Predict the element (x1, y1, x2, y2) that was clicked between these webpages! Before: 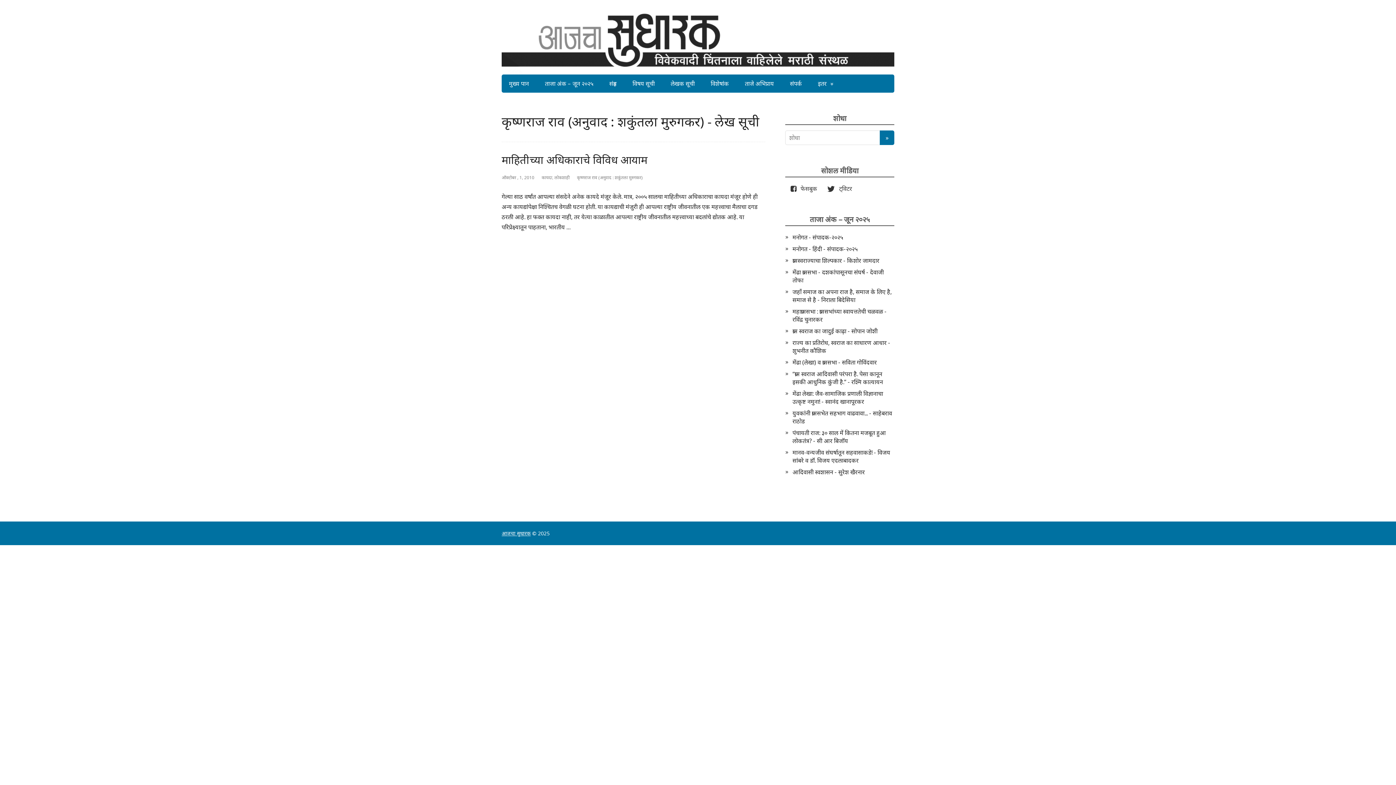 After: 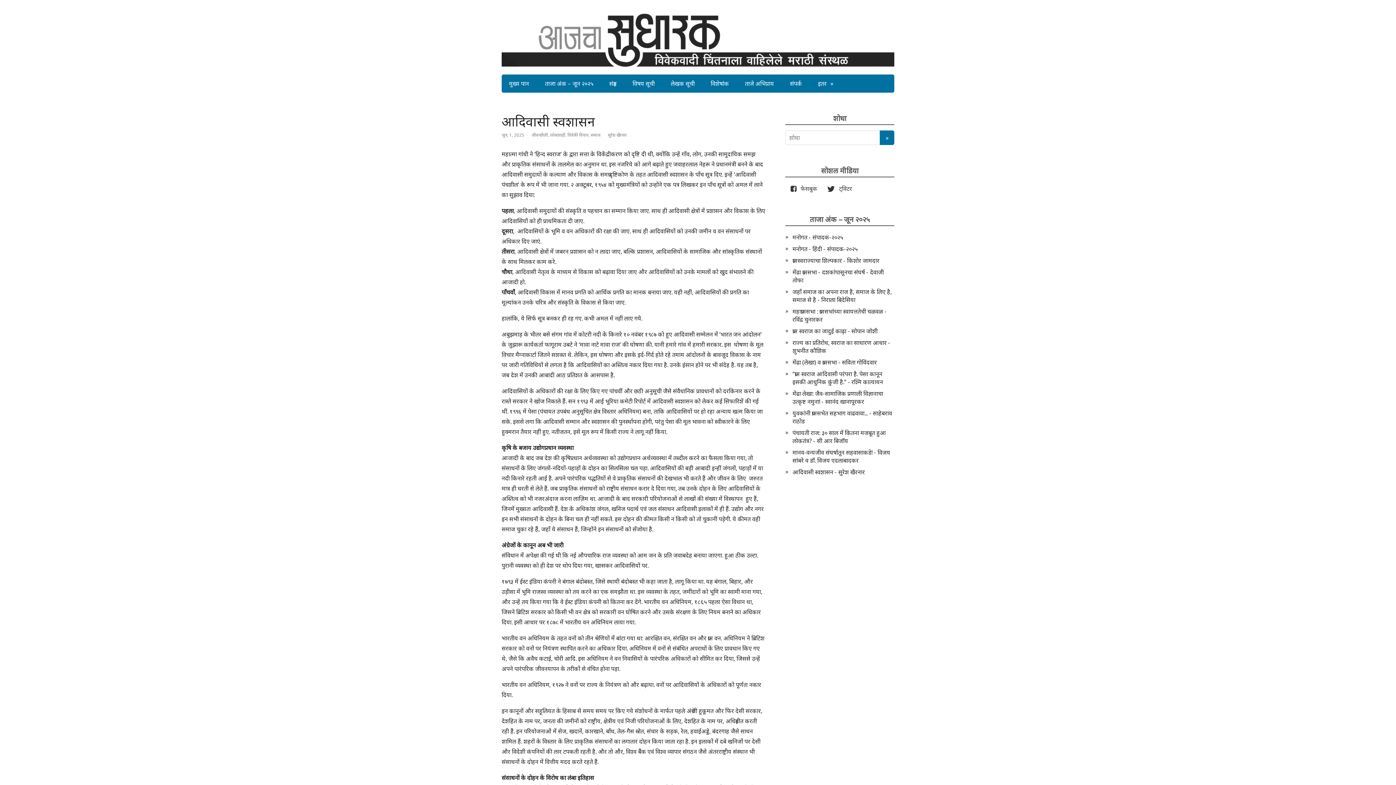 Action: bbox: (792, 468, 865, 476) label: आदिवासी स्वशासन - सुरेश खैरनार